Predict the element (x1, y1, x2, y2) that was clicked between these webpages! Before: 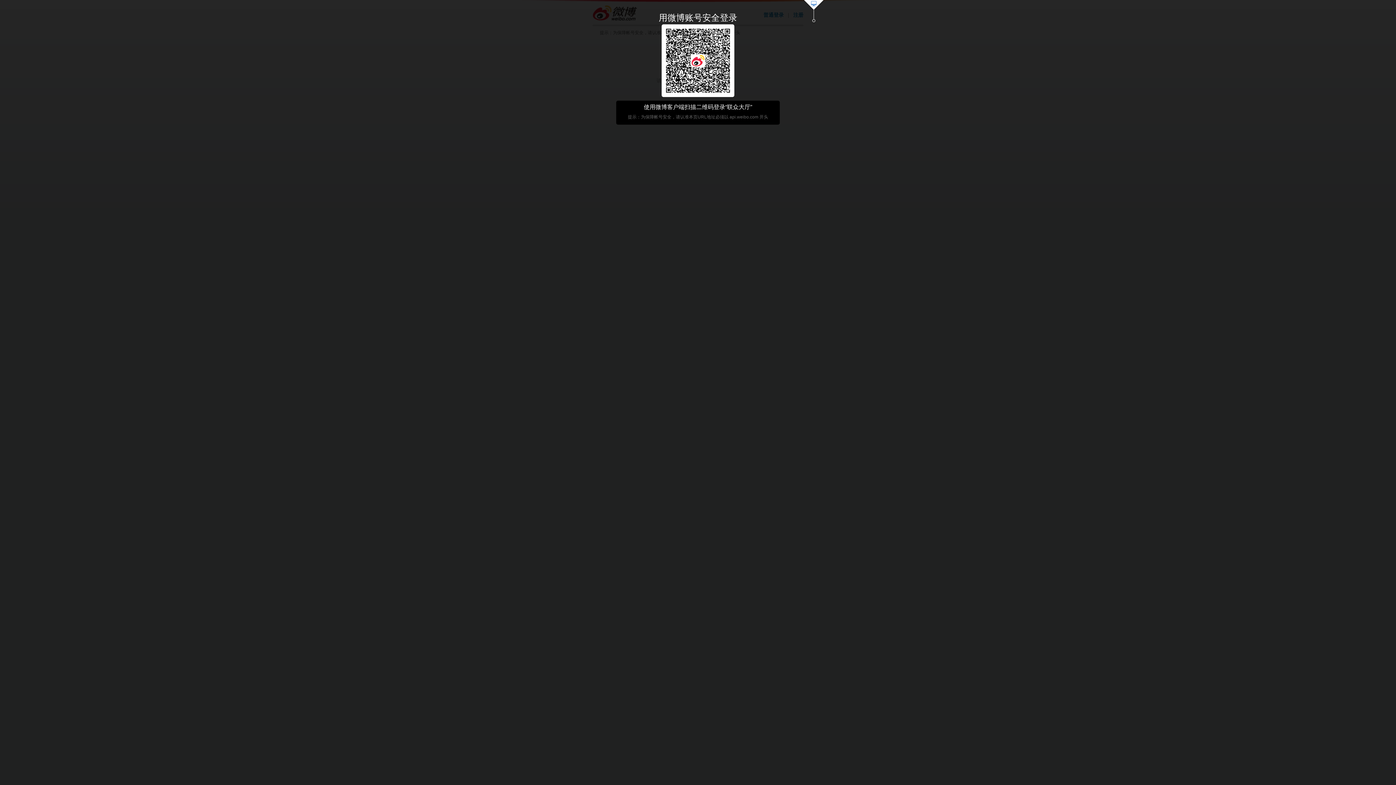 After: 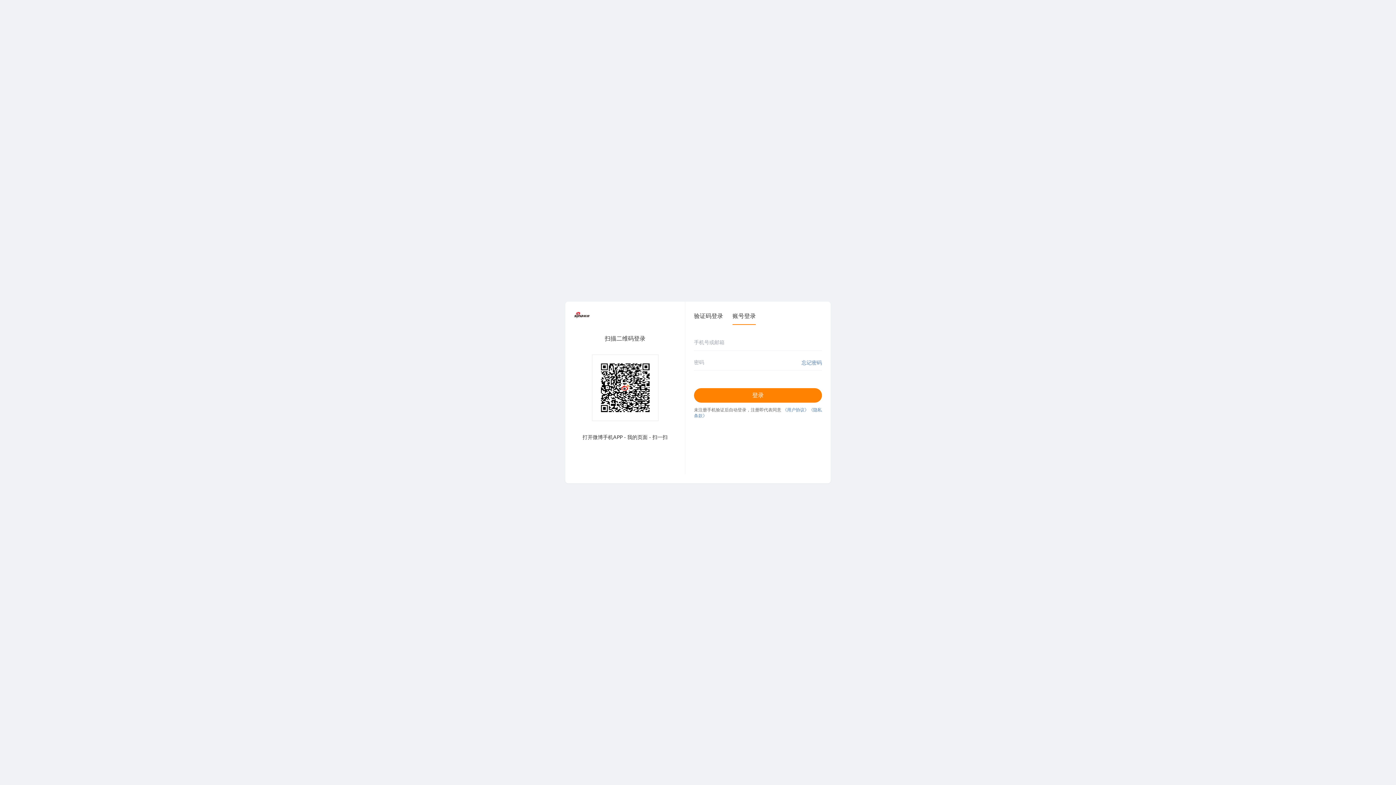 Action: bbox: (803, 0, 824, 23)